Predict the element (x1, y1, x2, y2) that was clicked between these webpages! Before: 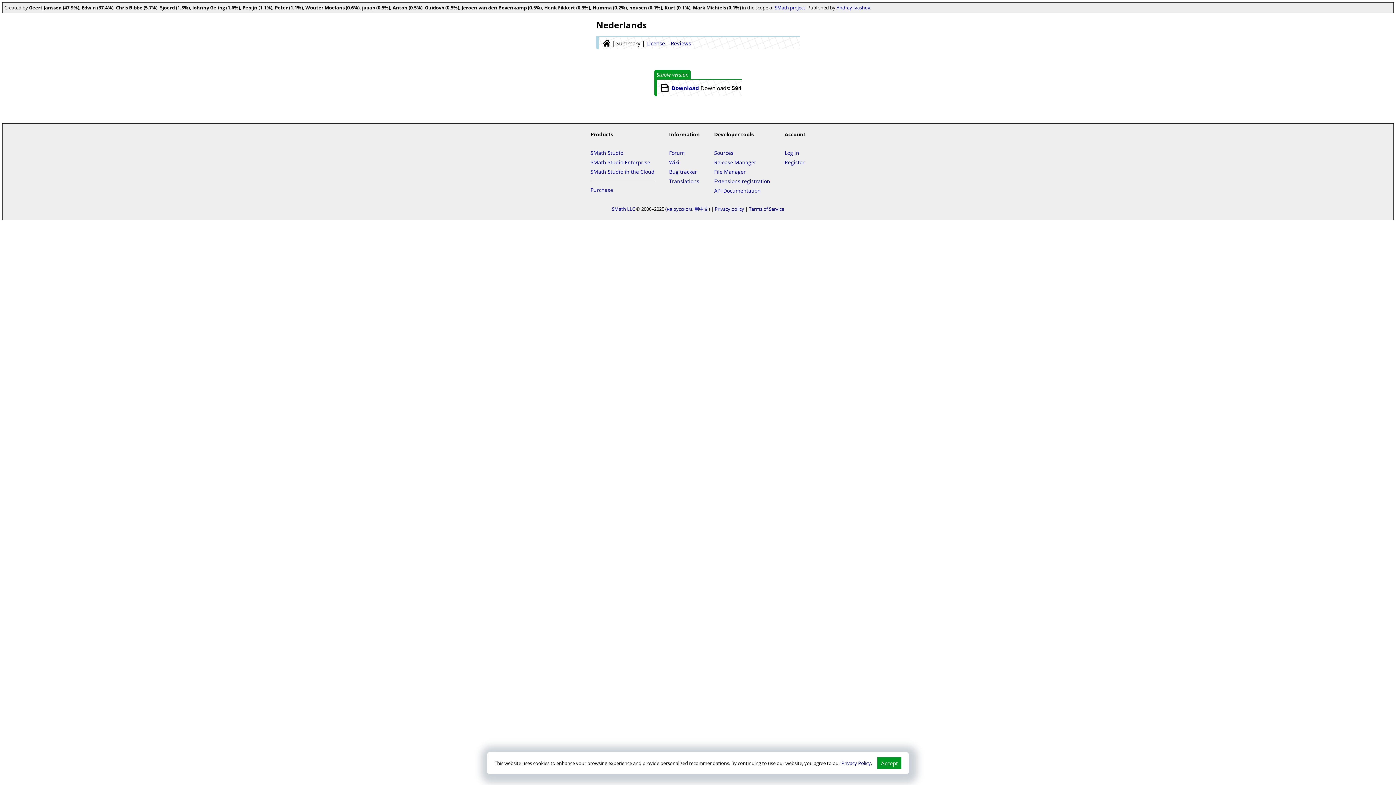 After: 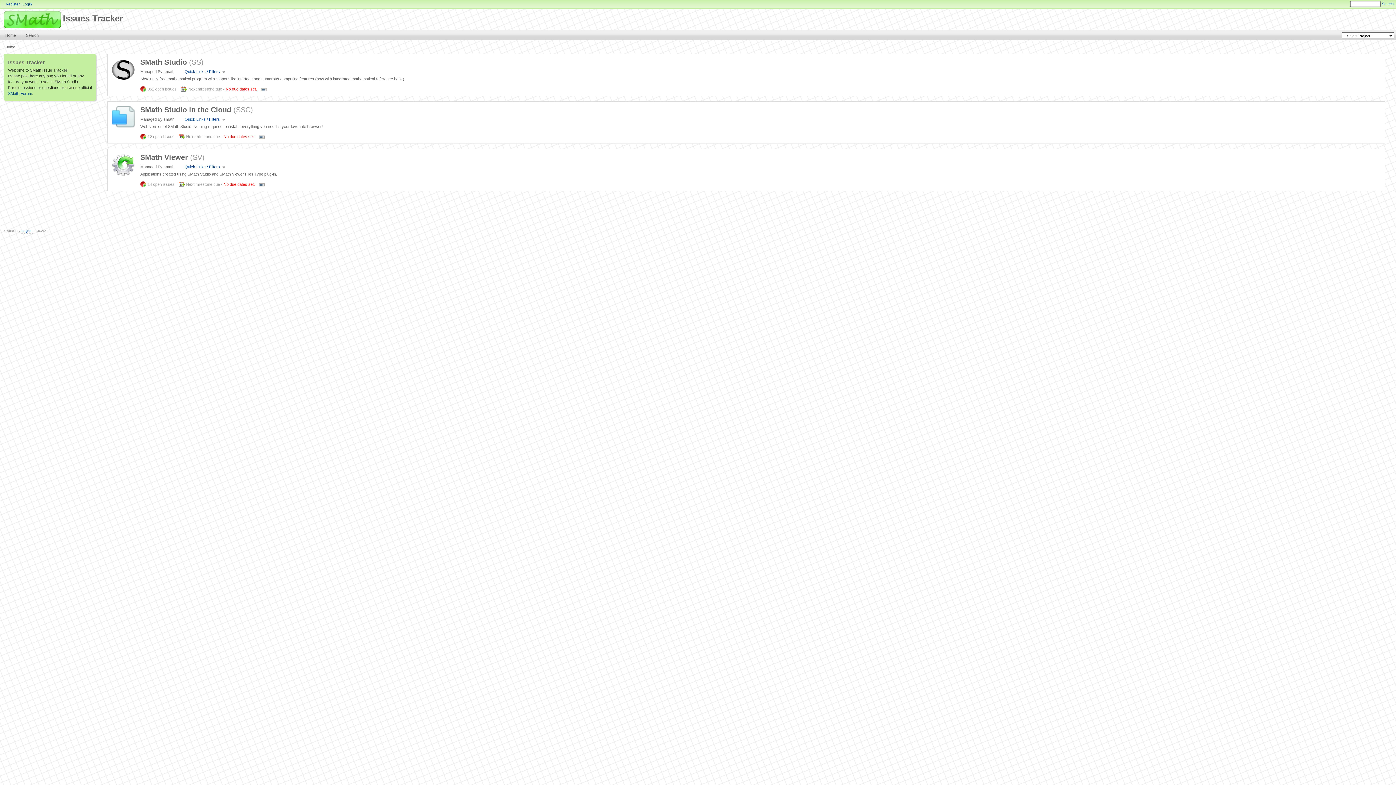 Action: bbox: (669, 168, 697, 175) label: Bug tracker